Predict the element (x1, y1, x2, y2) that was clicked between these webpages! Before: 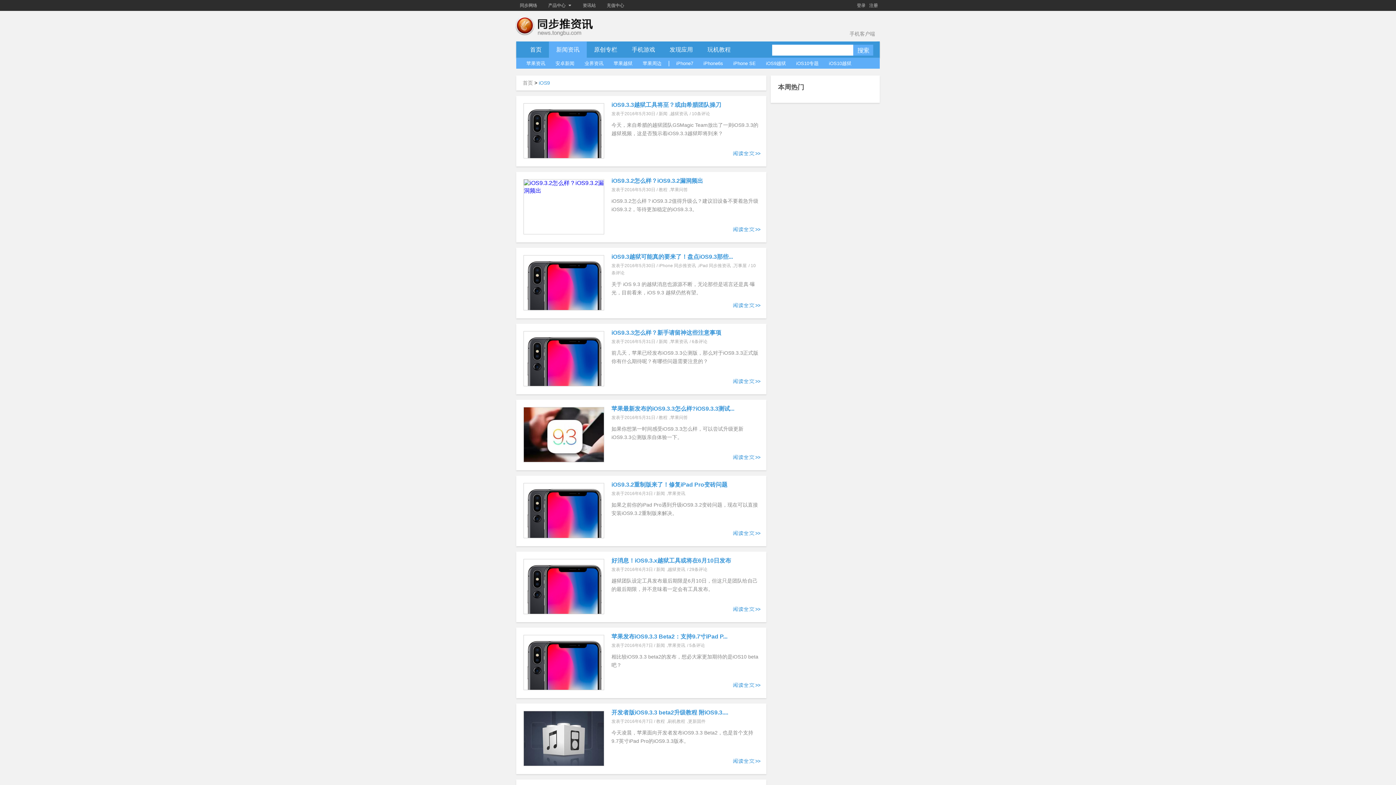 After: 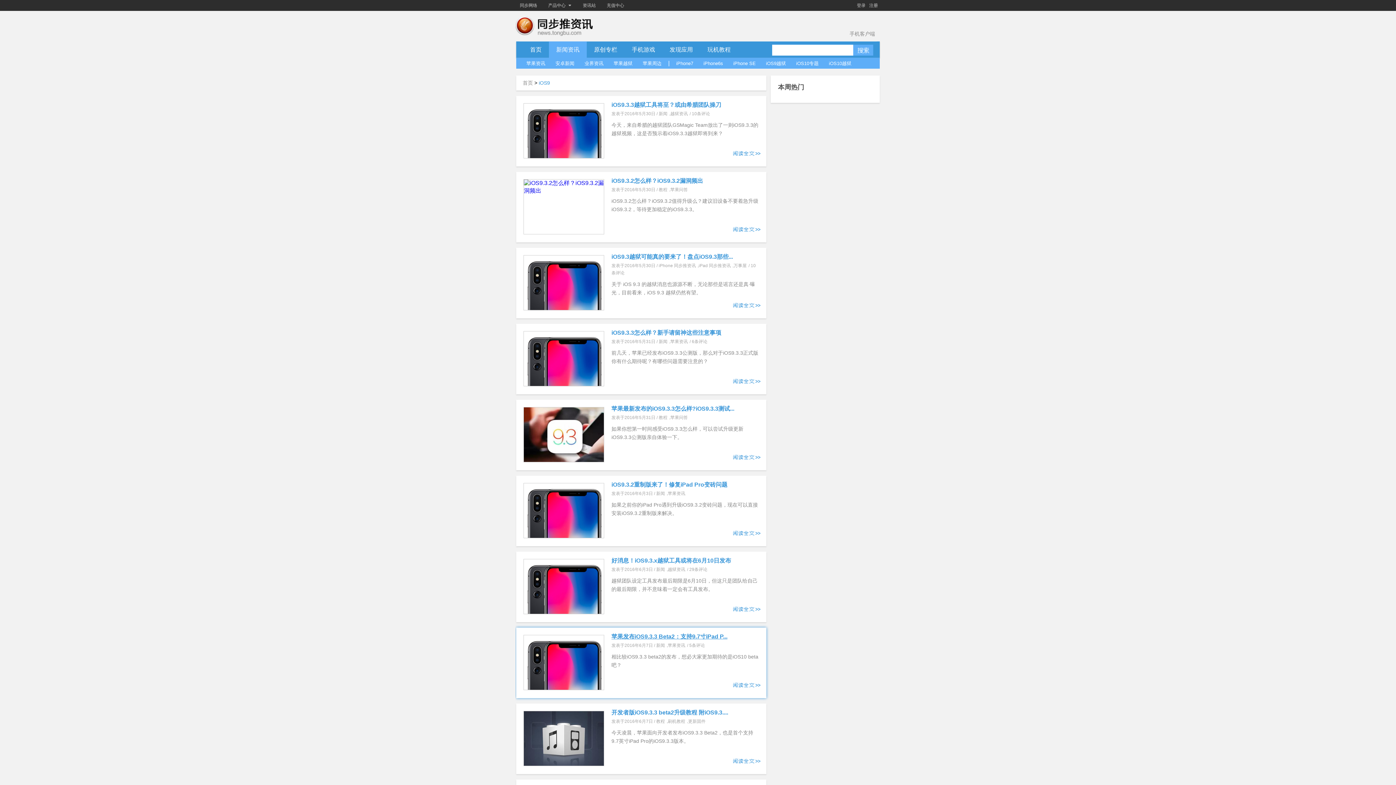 Action: bbox: (611, 633, 727, 640) label: 苹果发布iOS9.3.3 Beta2：支持9.7寸iPad P...